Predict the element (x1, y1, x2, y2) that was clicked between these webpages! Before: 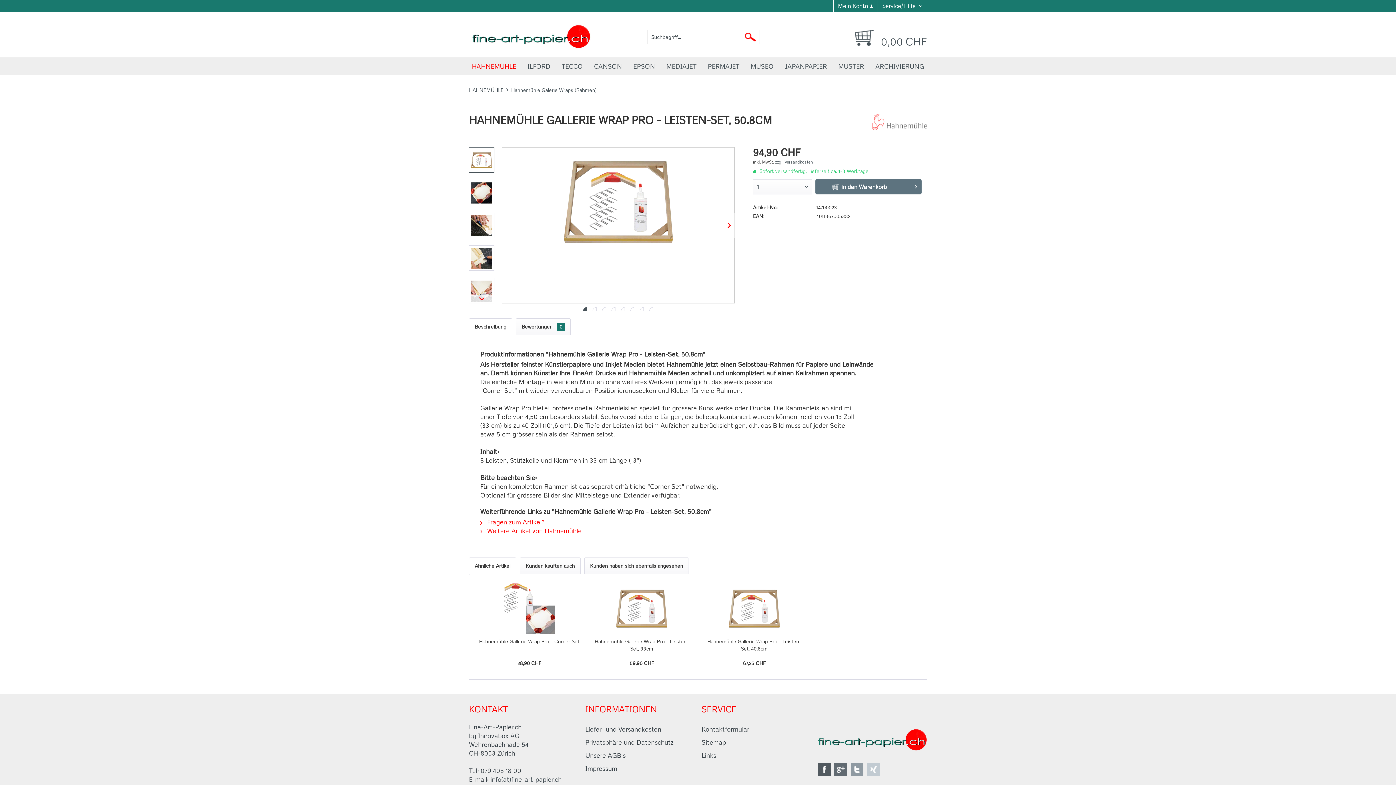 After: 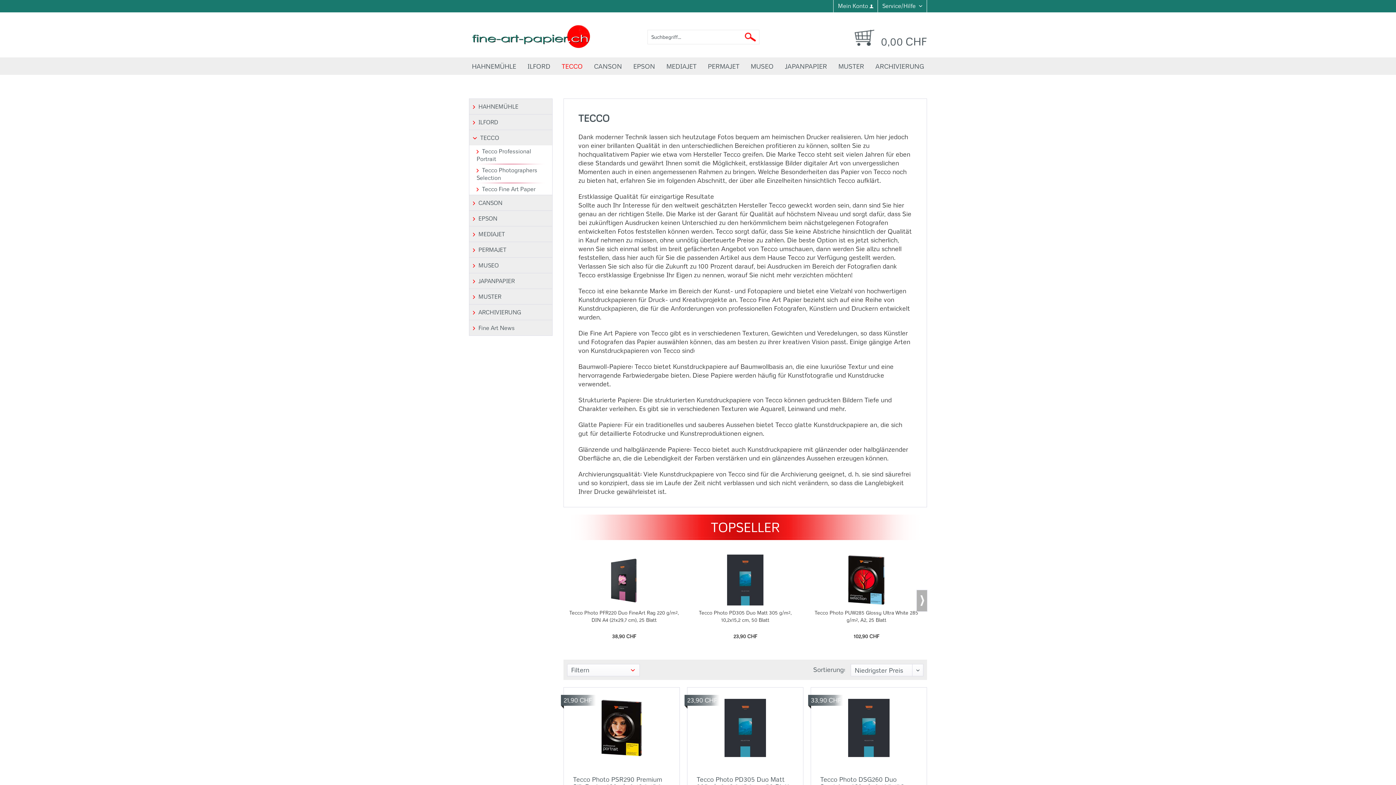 Action: label: TECCO bbox: (558, 57, 585, 74)